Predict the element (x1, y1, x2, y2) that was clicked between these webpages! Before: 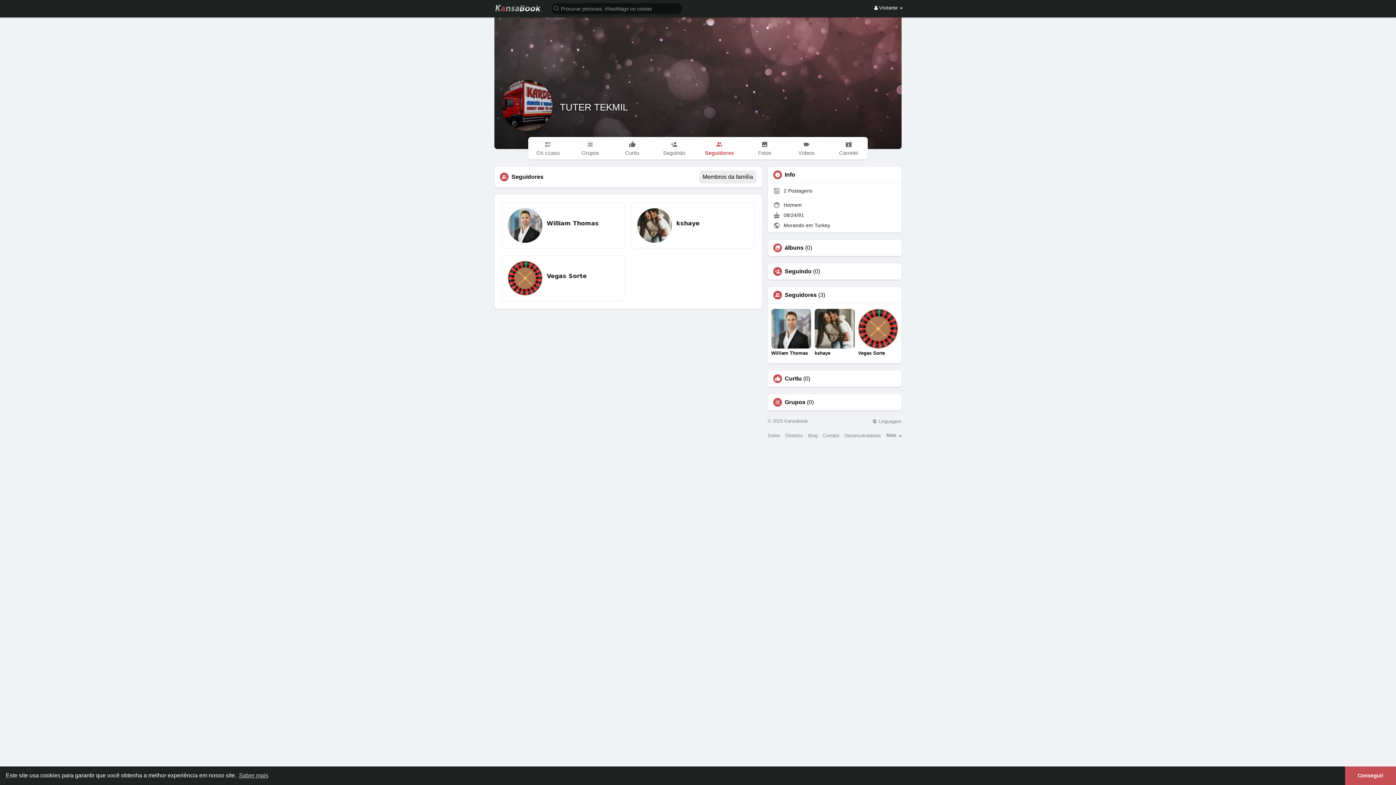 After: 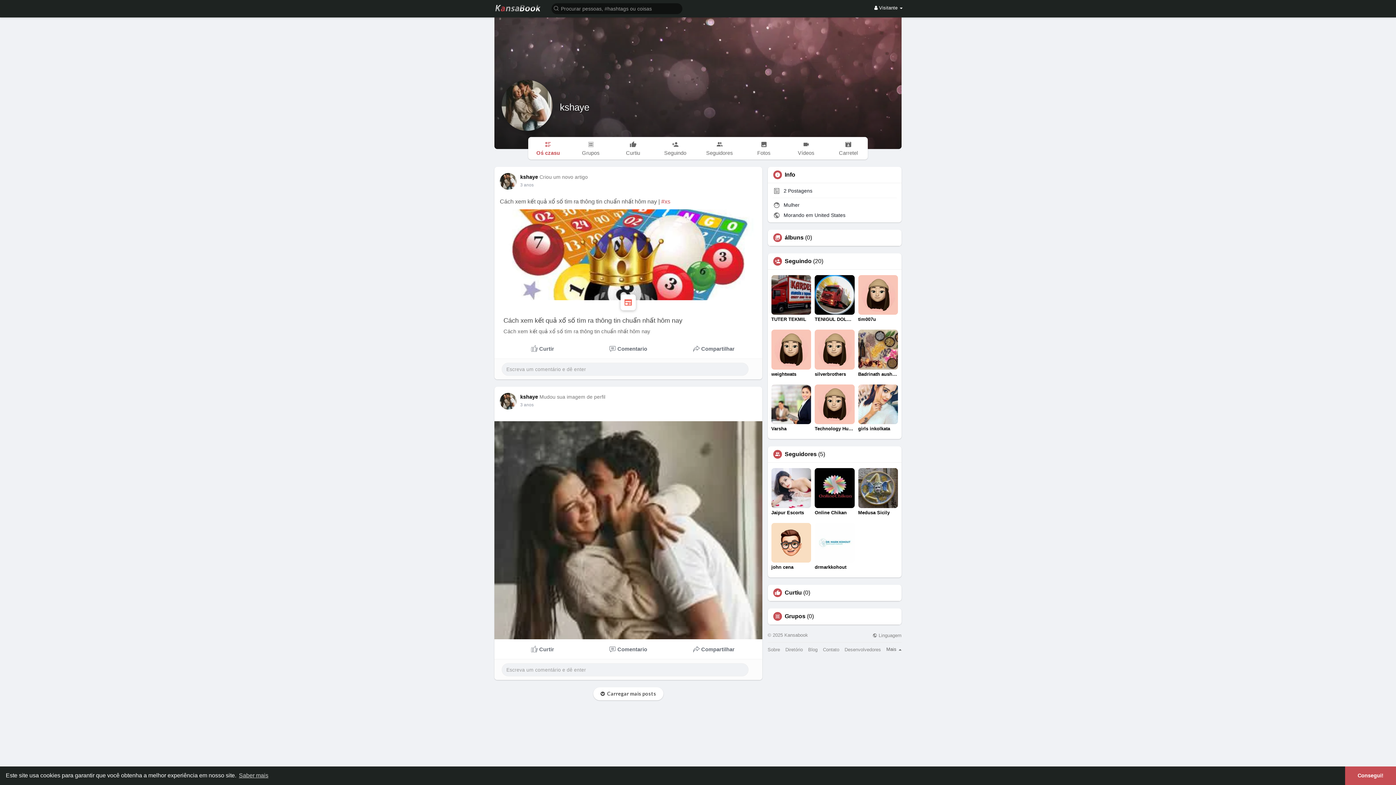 Action: bbox: (676, 219, 699, 227) label: kshaye